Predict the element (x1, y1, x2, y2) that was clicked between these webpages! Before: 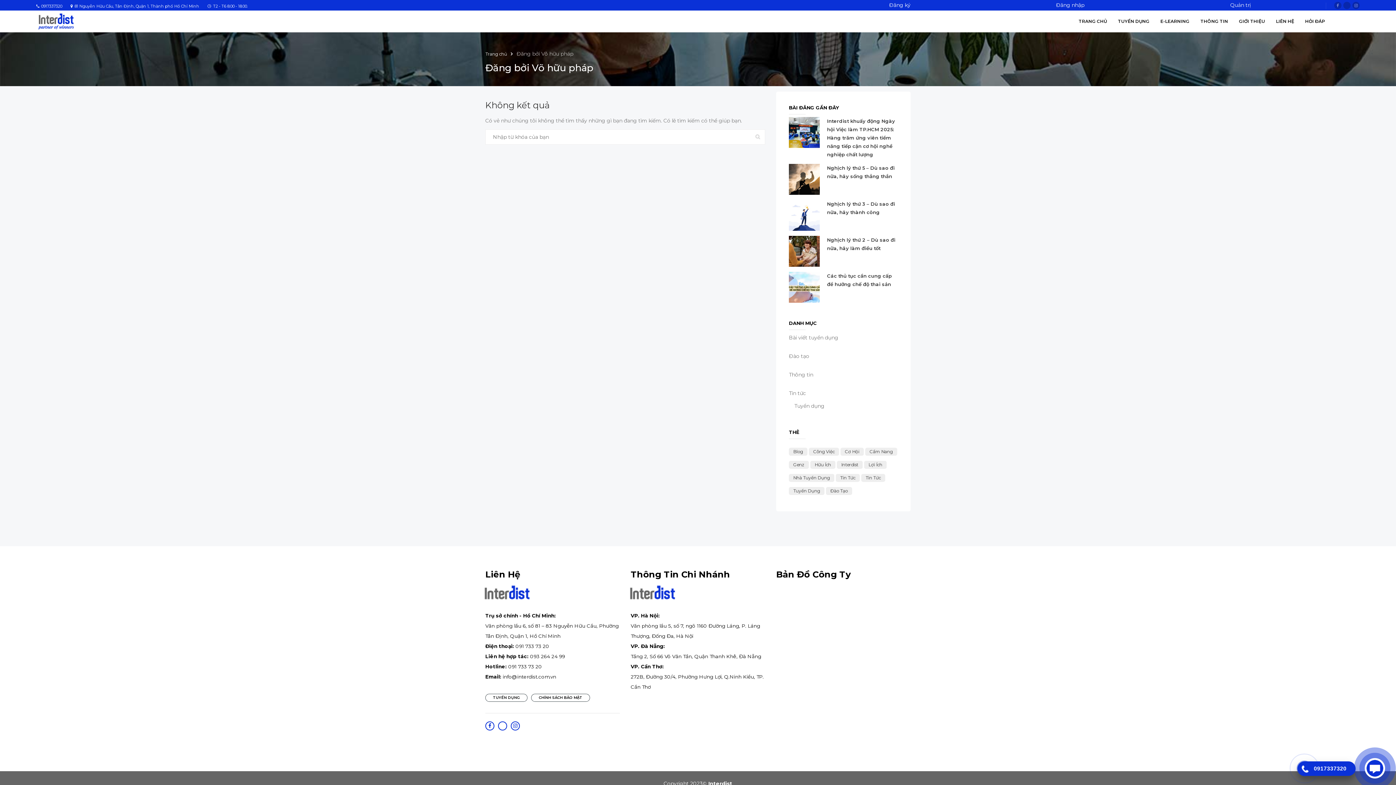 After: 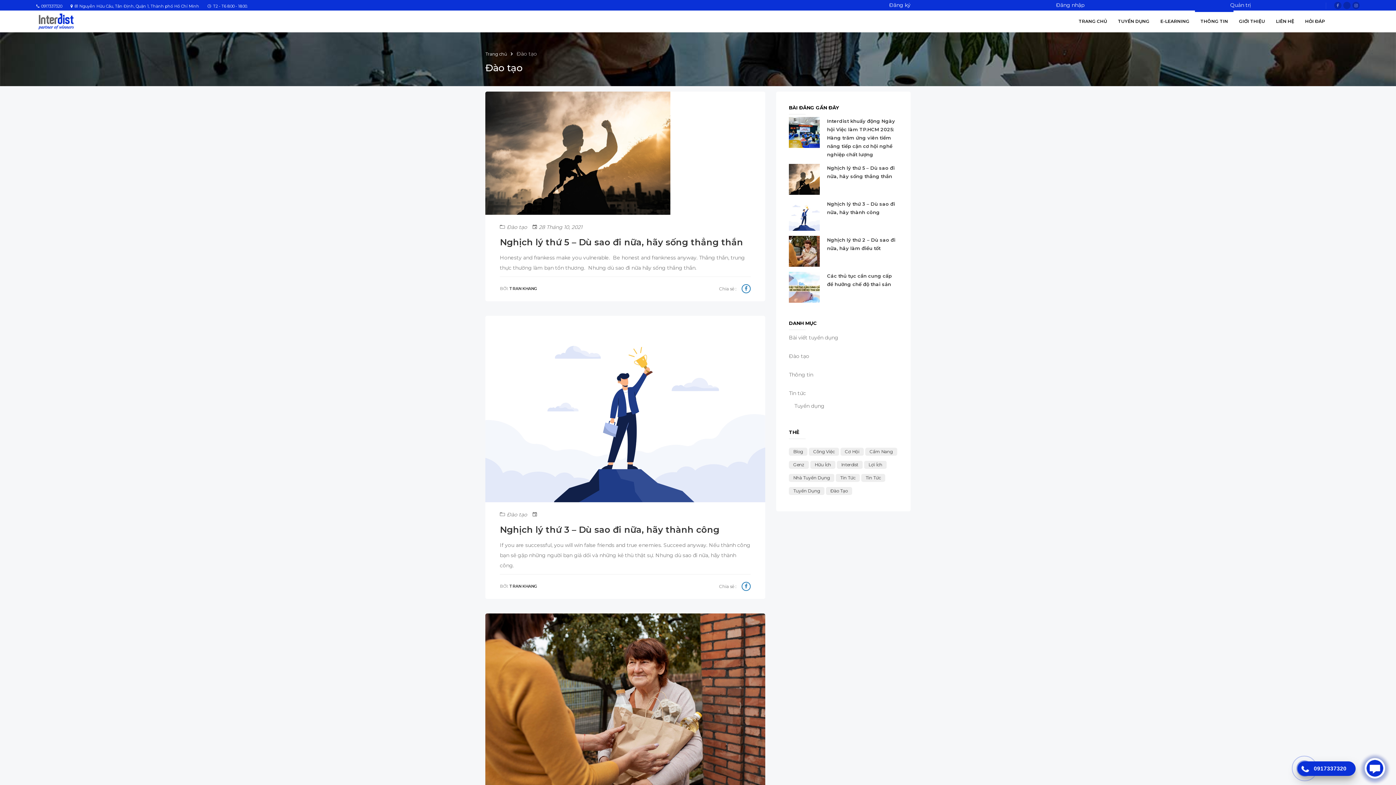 Action: bbox: (789, 351, 809, 361) label: Đào tạo